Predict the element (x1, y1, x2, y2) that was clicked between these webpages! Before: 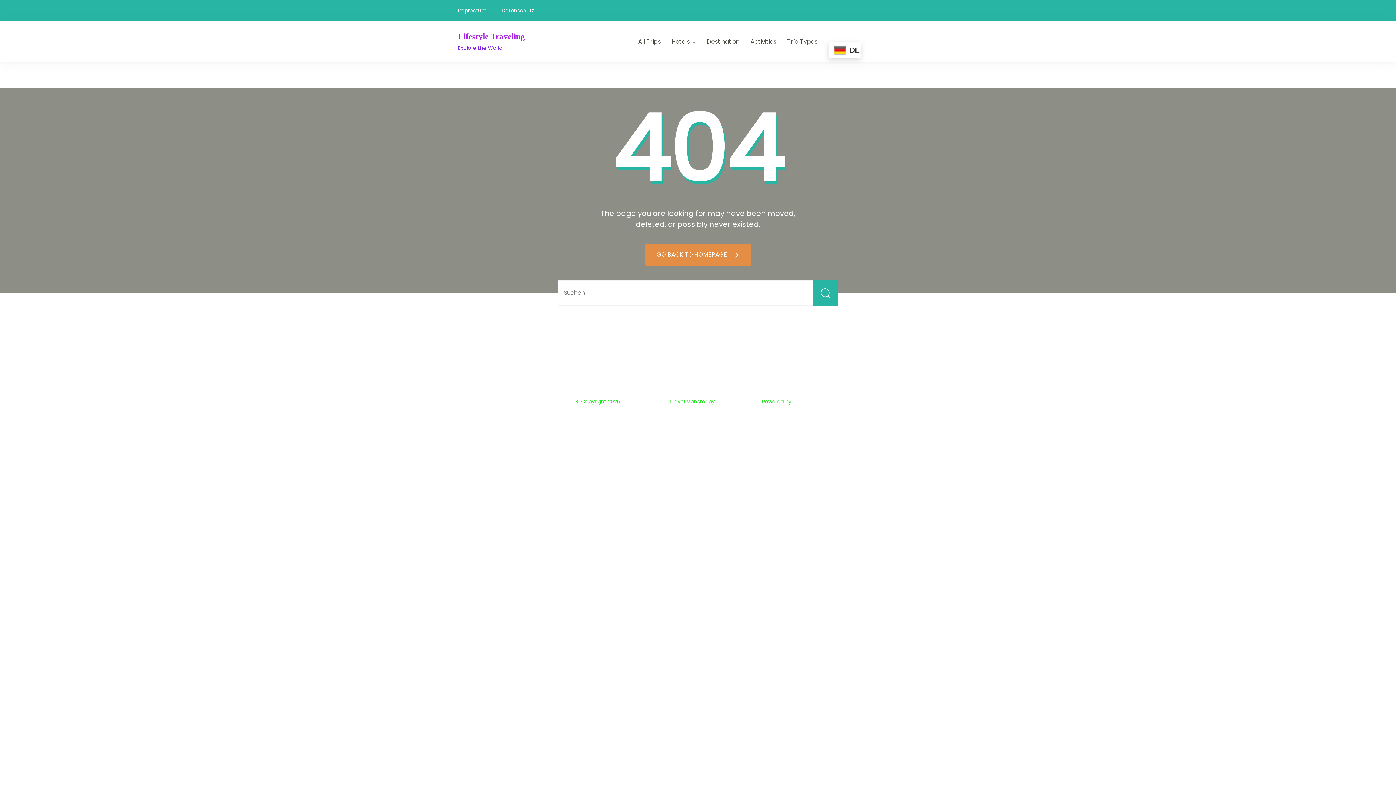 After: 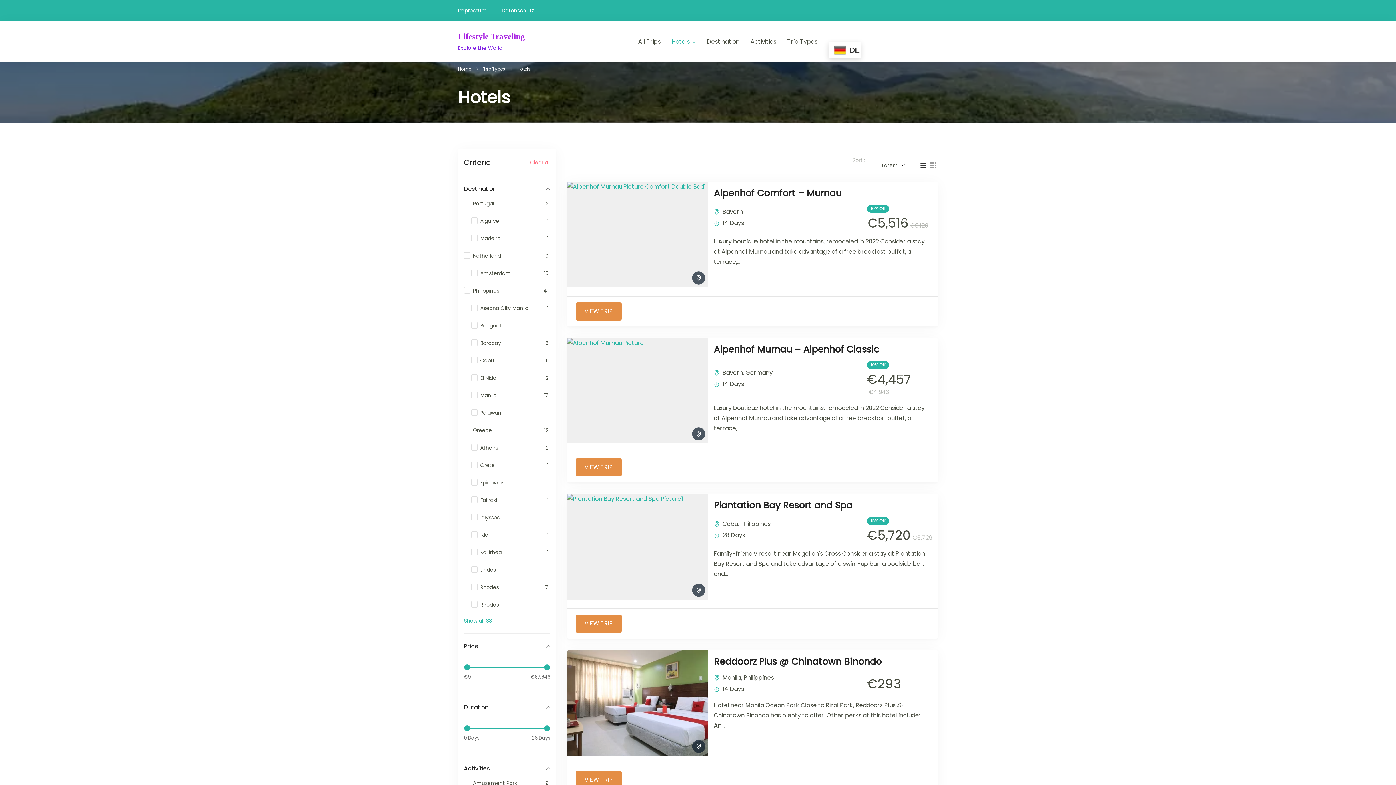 Action: bbox: (671, 31, 696, 52) label: Hotels